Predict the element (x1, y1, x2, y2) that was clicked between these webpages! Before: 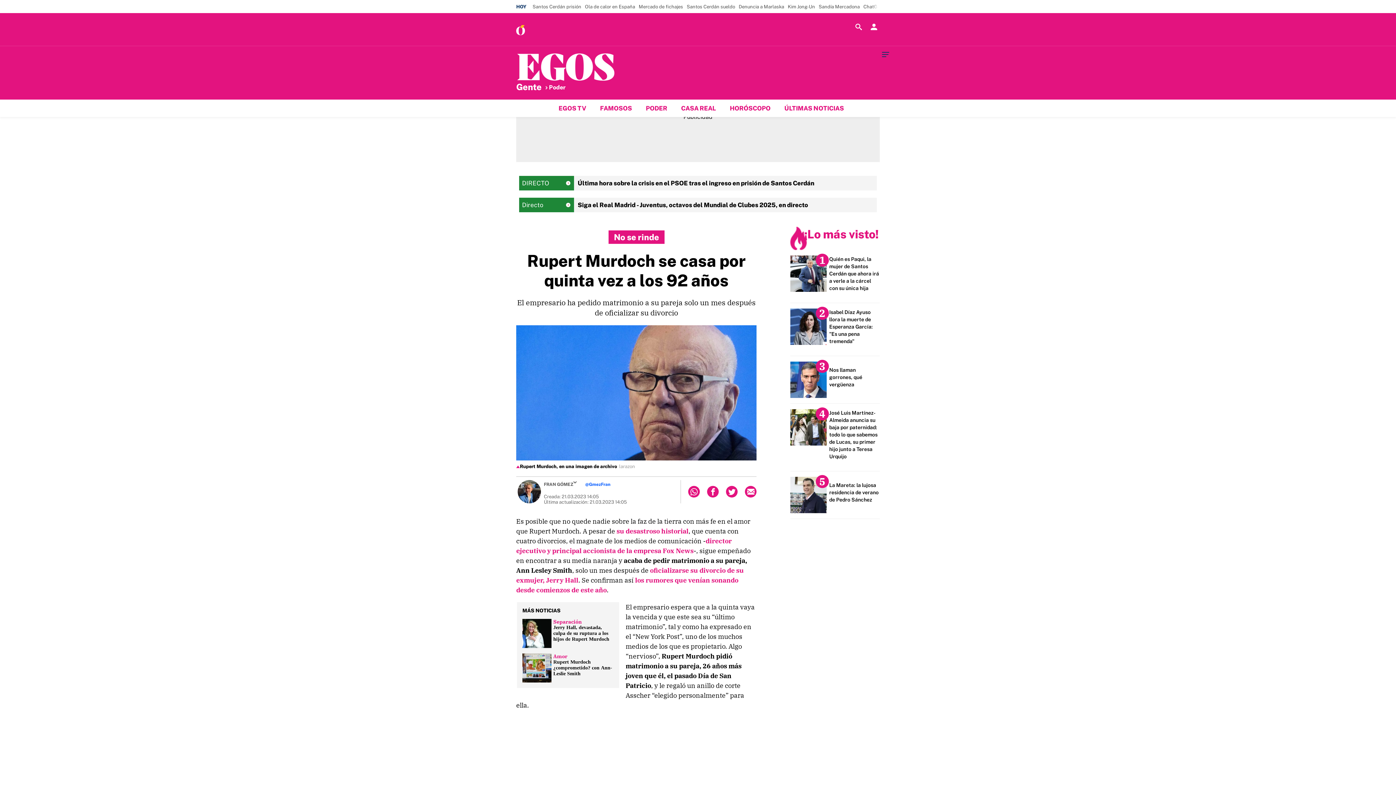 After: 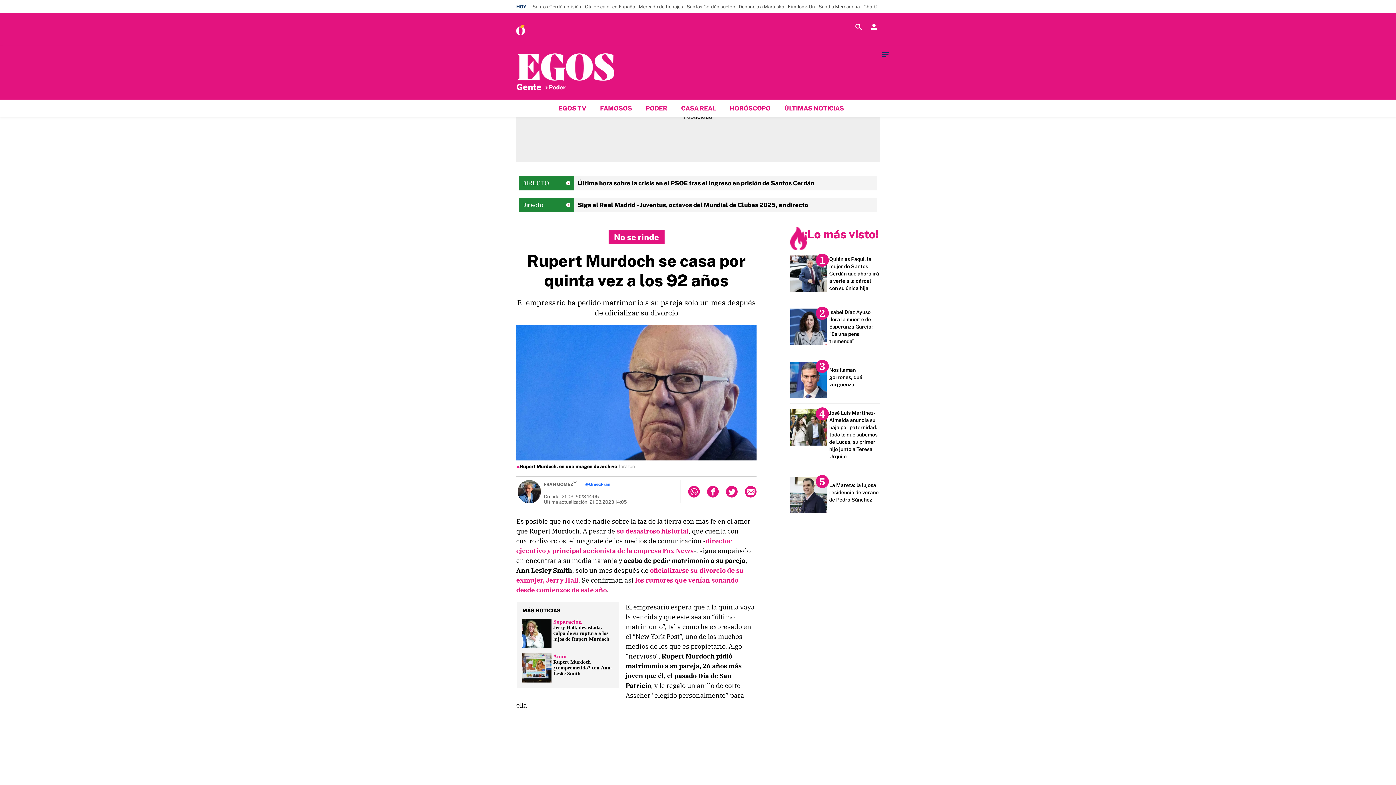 Action: bbox: (726, 486, 737, 497) label: Twitter